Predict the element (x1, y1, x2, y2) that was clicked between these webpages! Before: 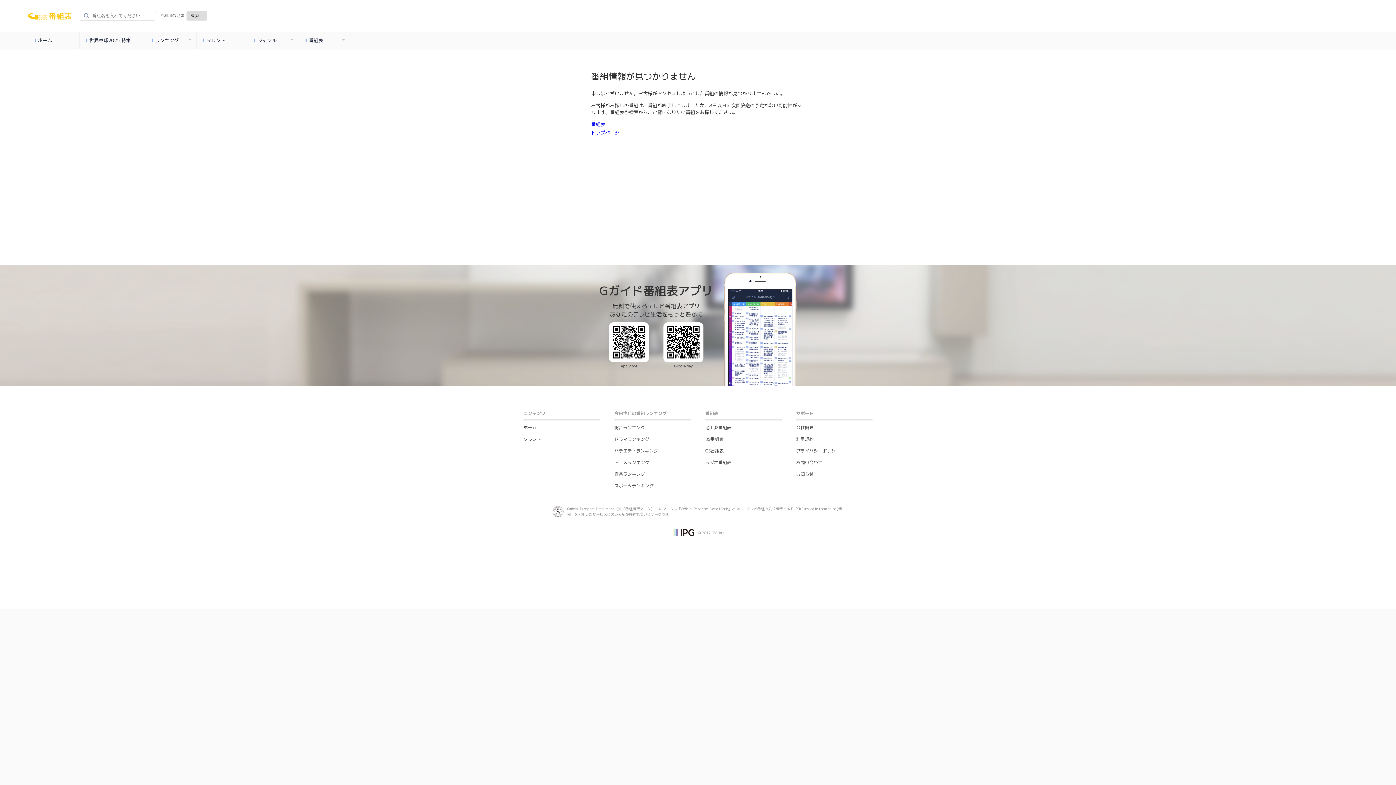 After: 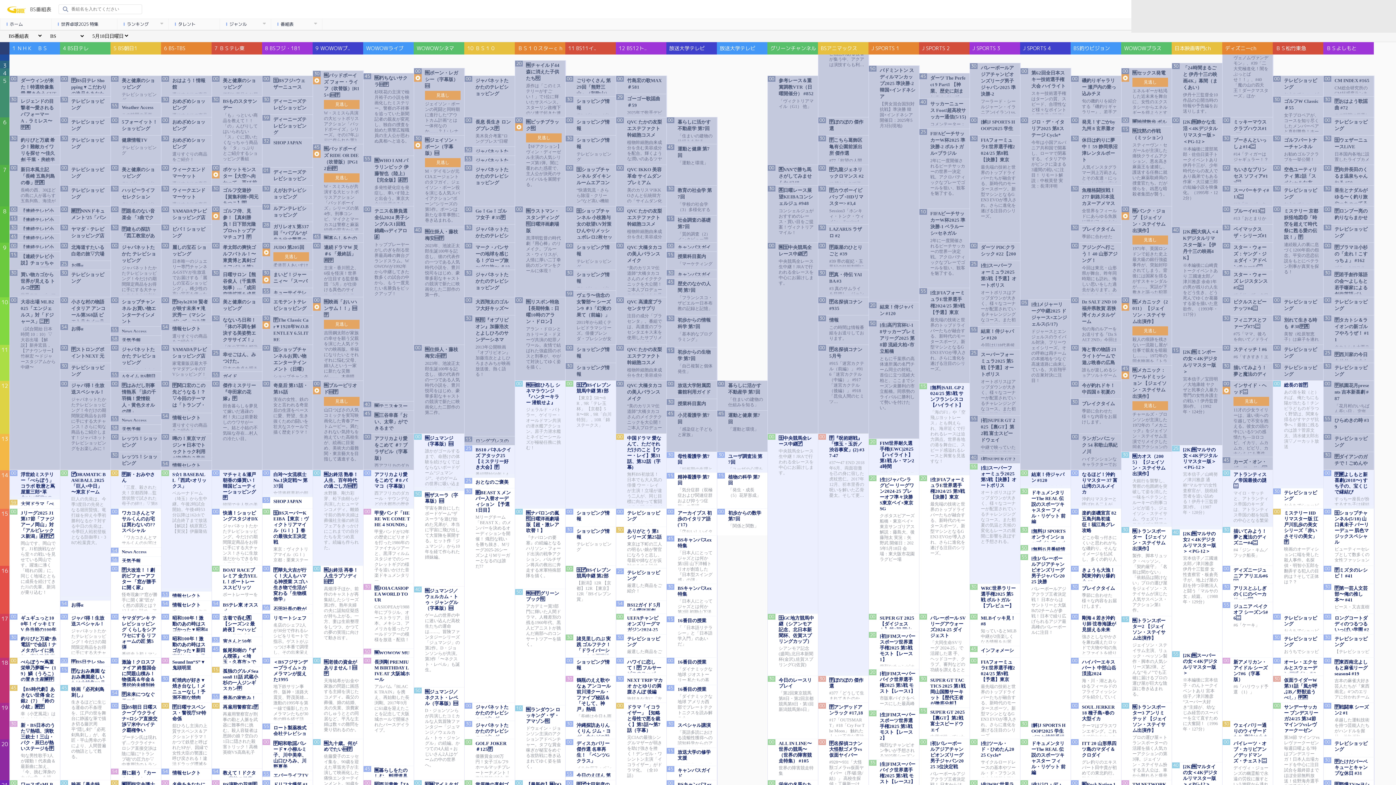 Action: bbox: (705, 436, 723, 442) label: BS番組表